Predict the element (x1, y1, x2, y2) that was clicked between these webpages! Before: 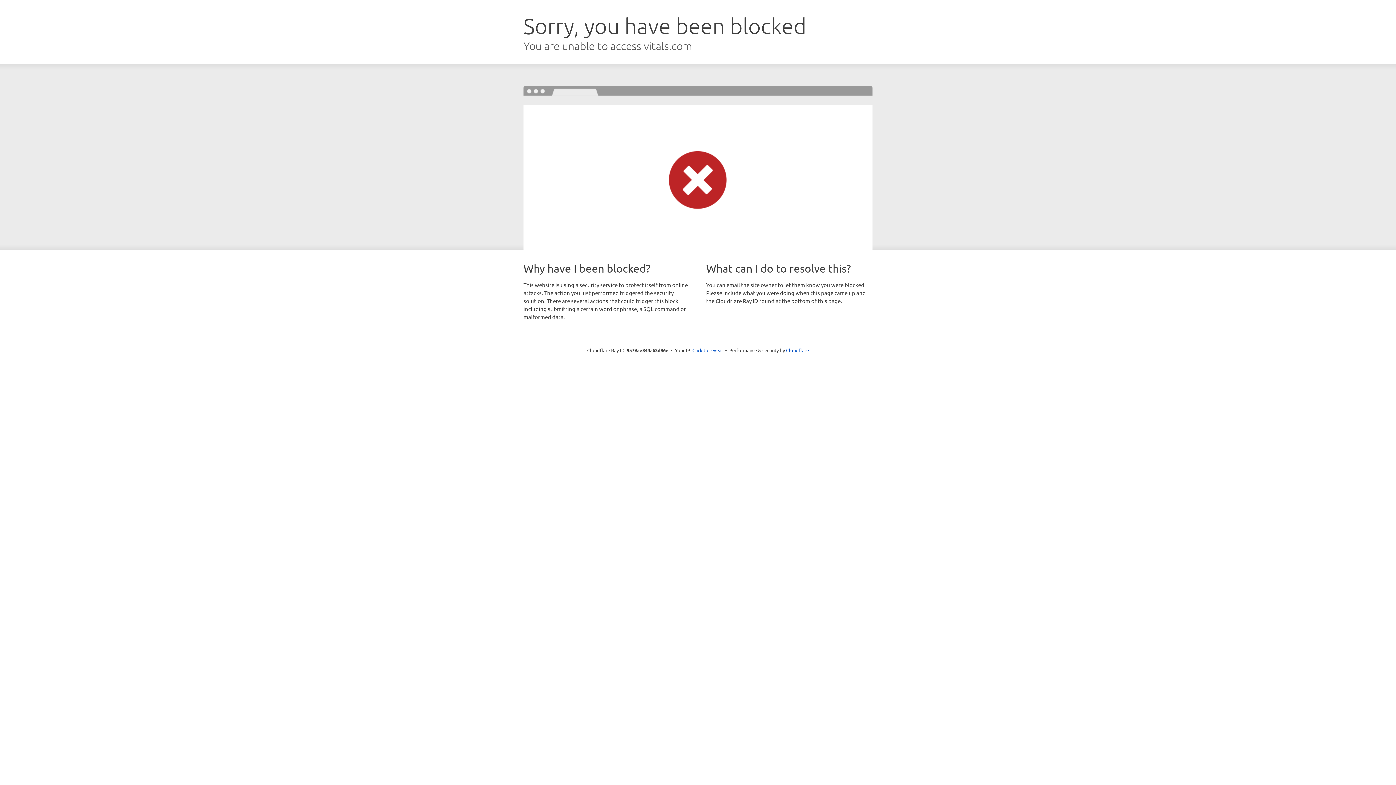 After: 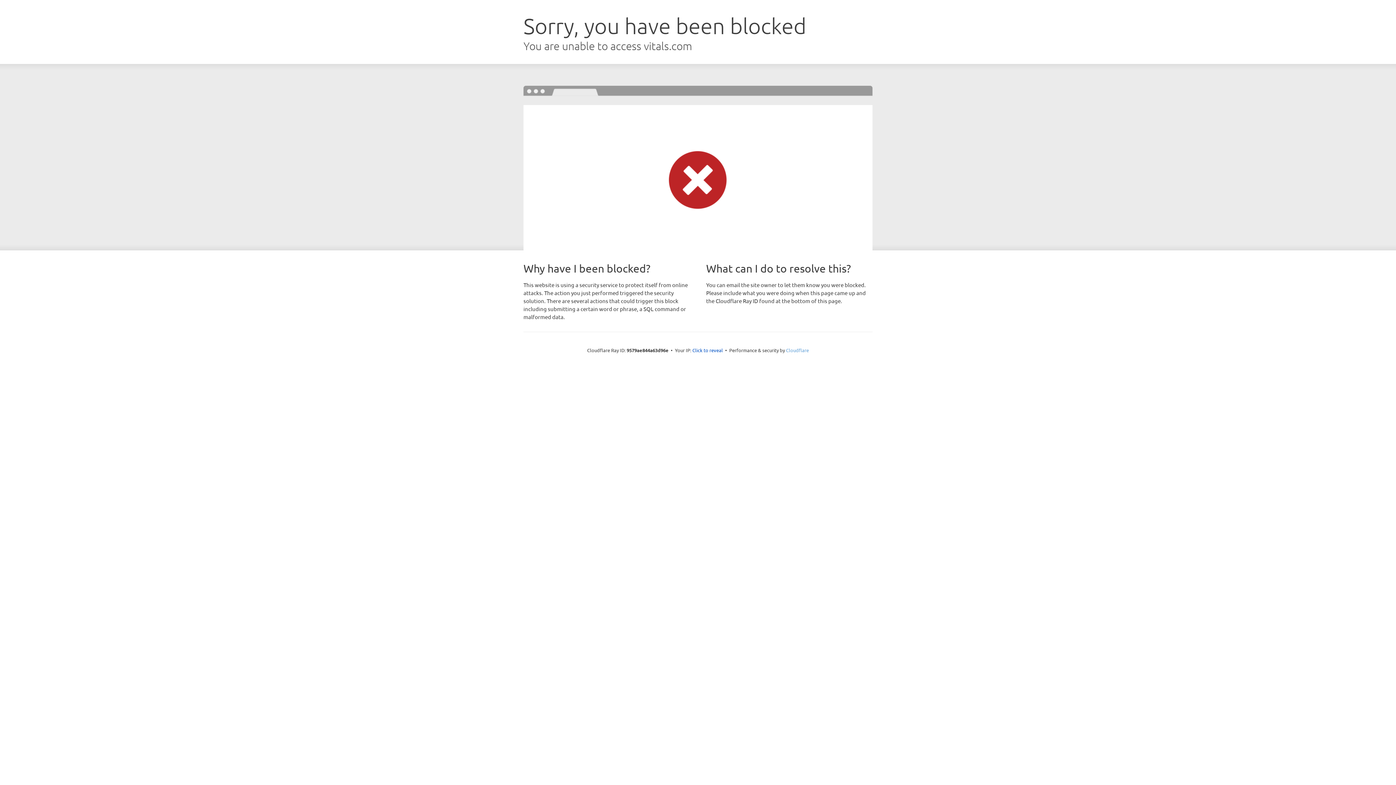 Action: label: Cloudflare bbox: (786, 347, 809, 353)